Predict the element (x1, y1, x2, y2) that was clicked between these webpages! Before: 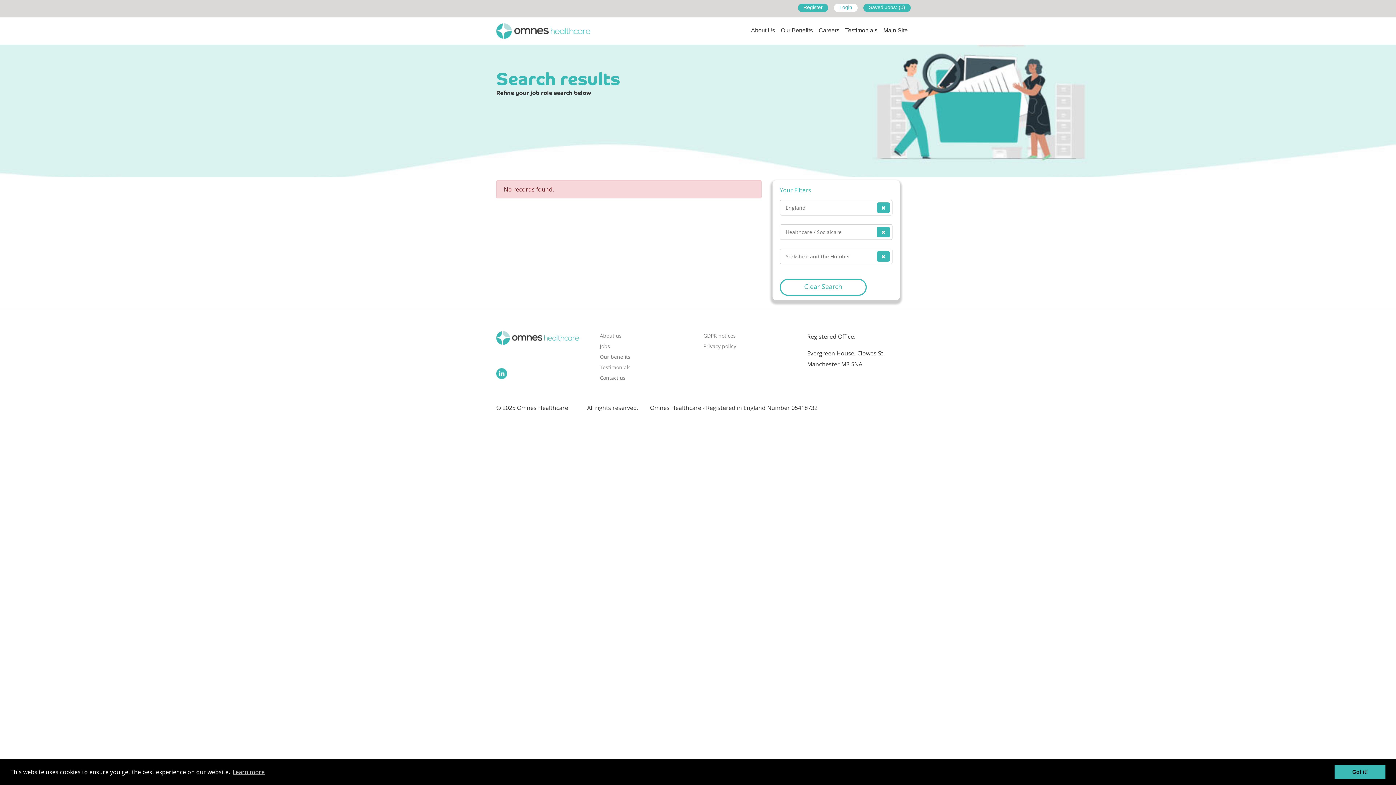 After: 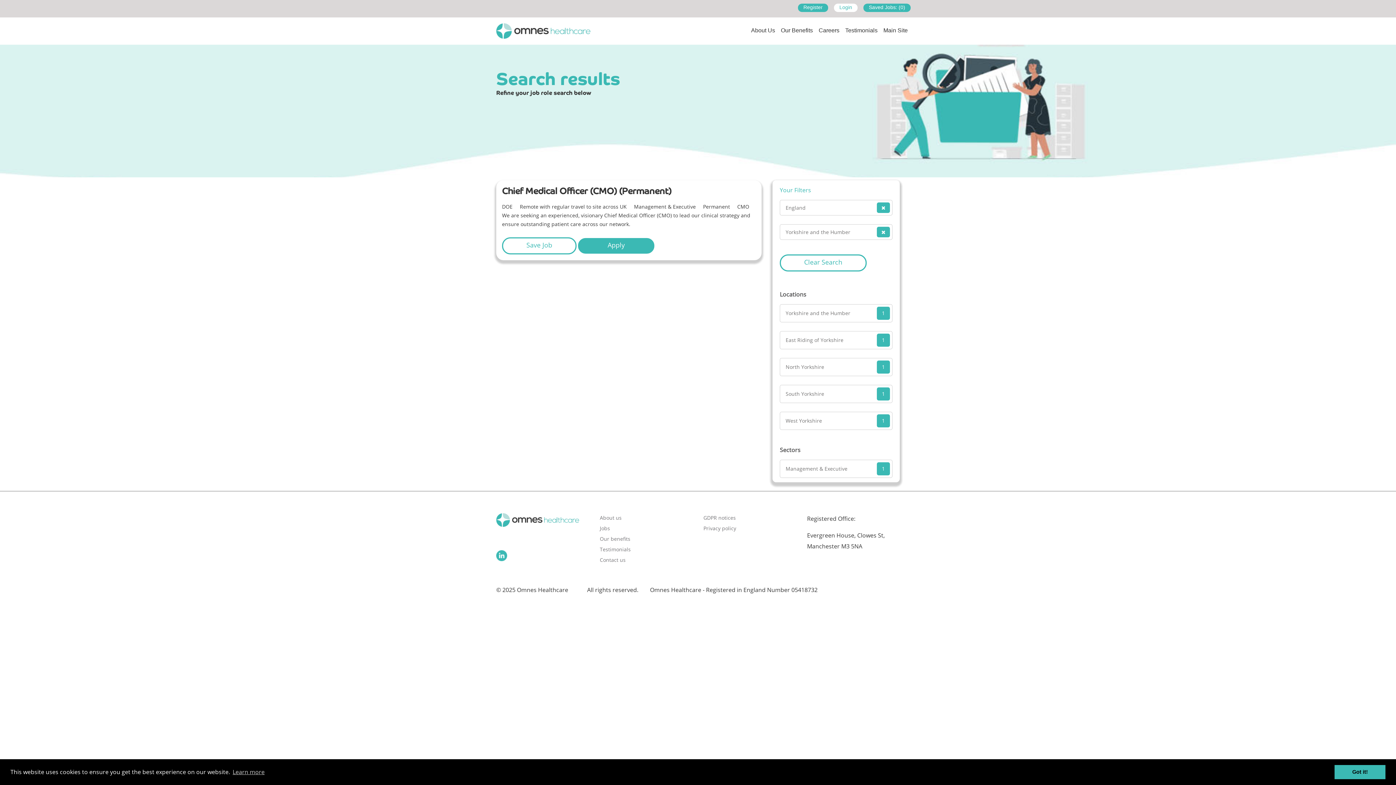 Action: bbox: (877, 226, 890, 237)